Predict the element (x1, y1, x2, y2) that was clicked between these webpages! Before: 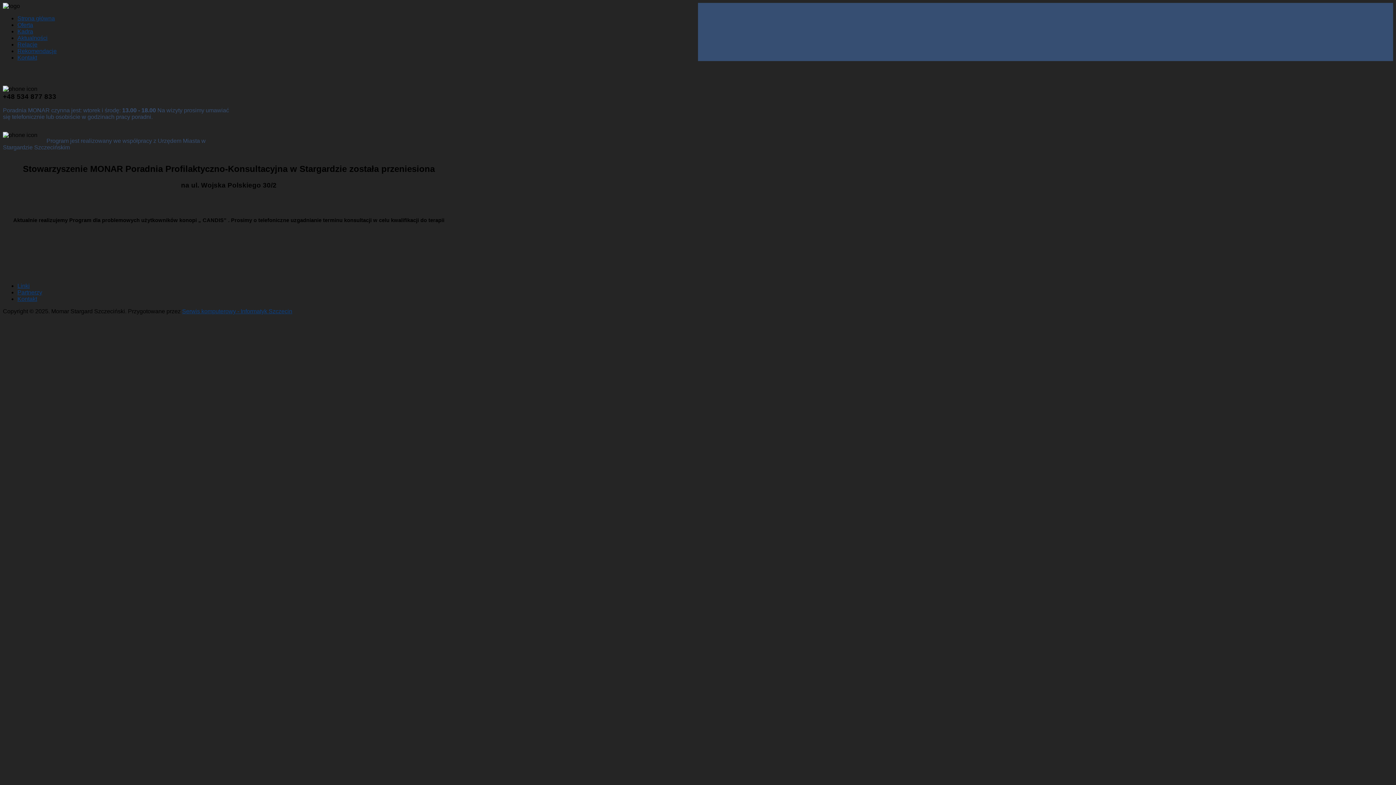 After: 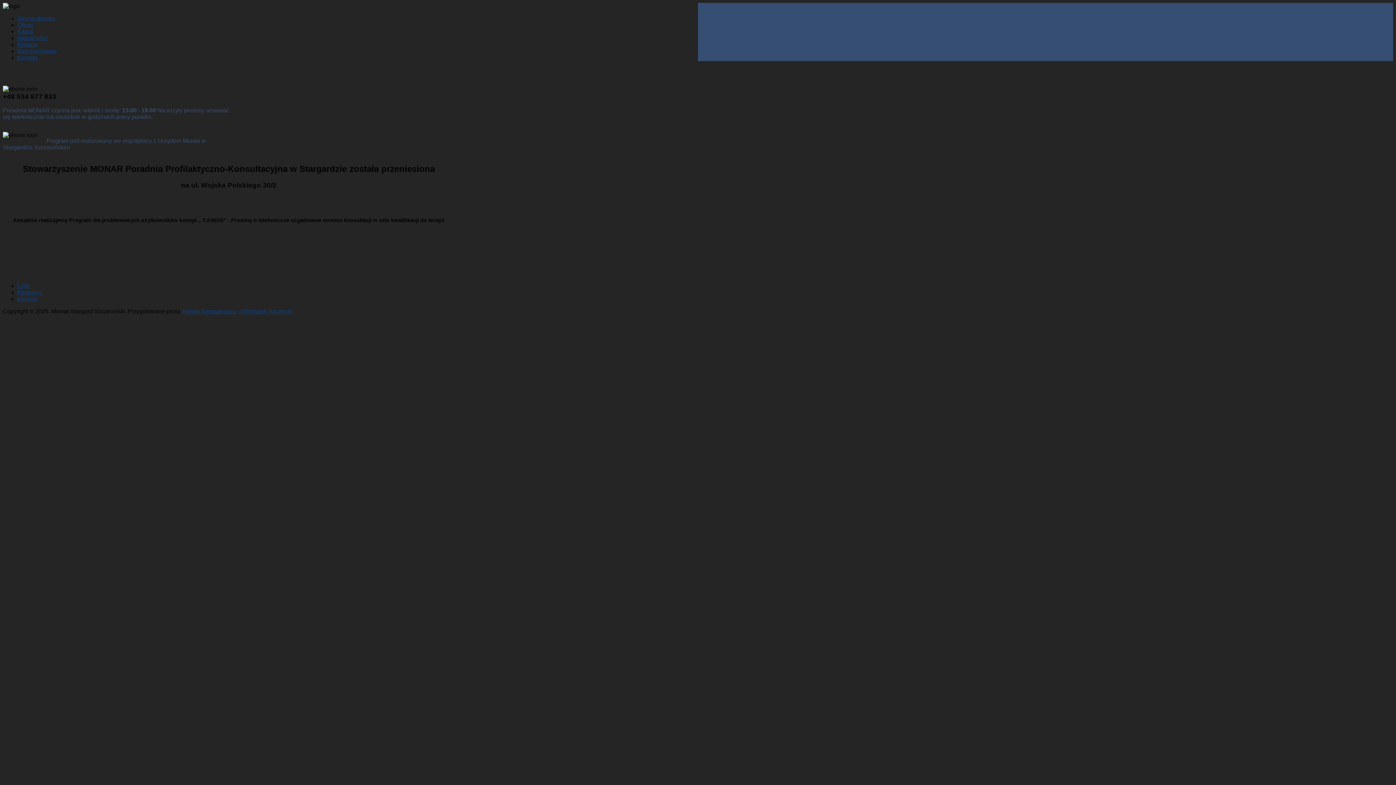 Action: label: Strona główna bbox: (17, 15, 54, 21)